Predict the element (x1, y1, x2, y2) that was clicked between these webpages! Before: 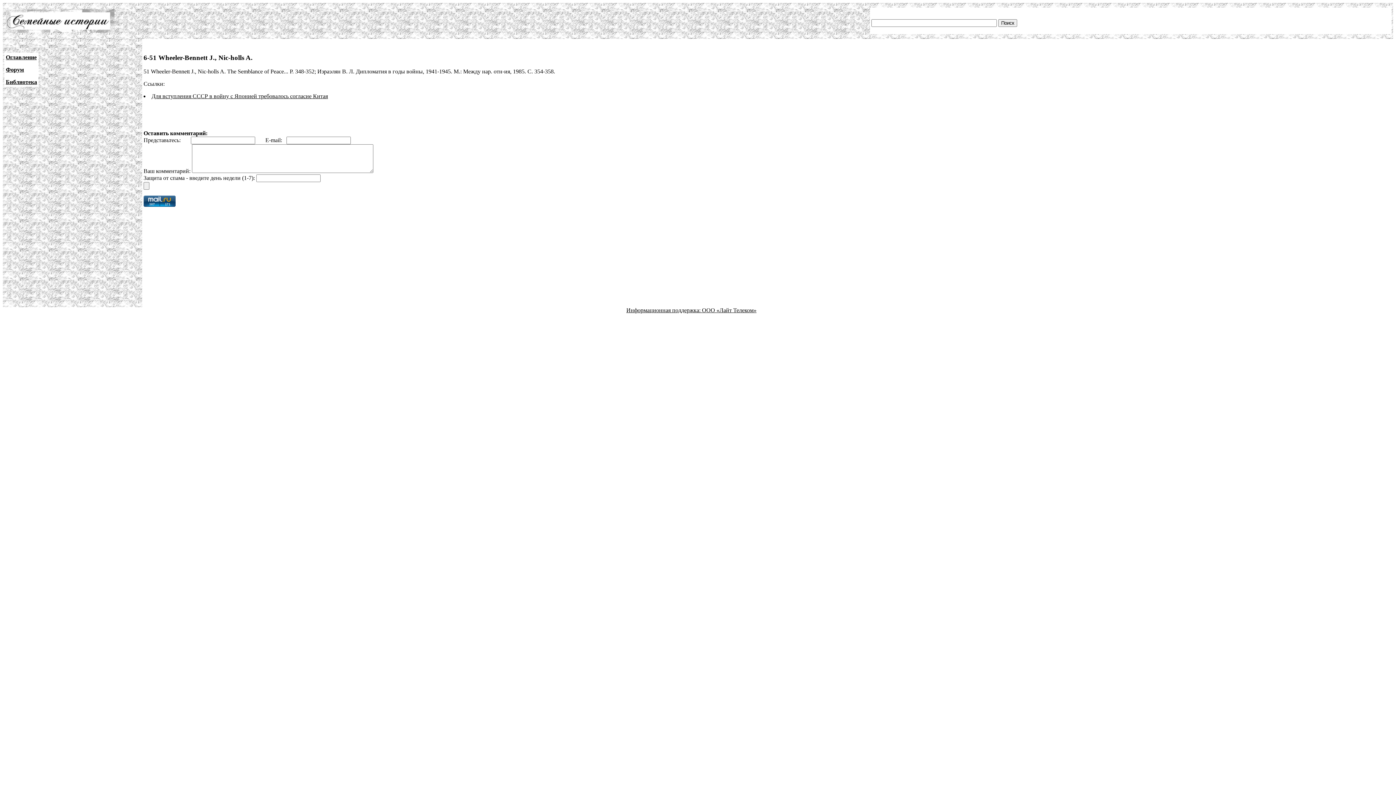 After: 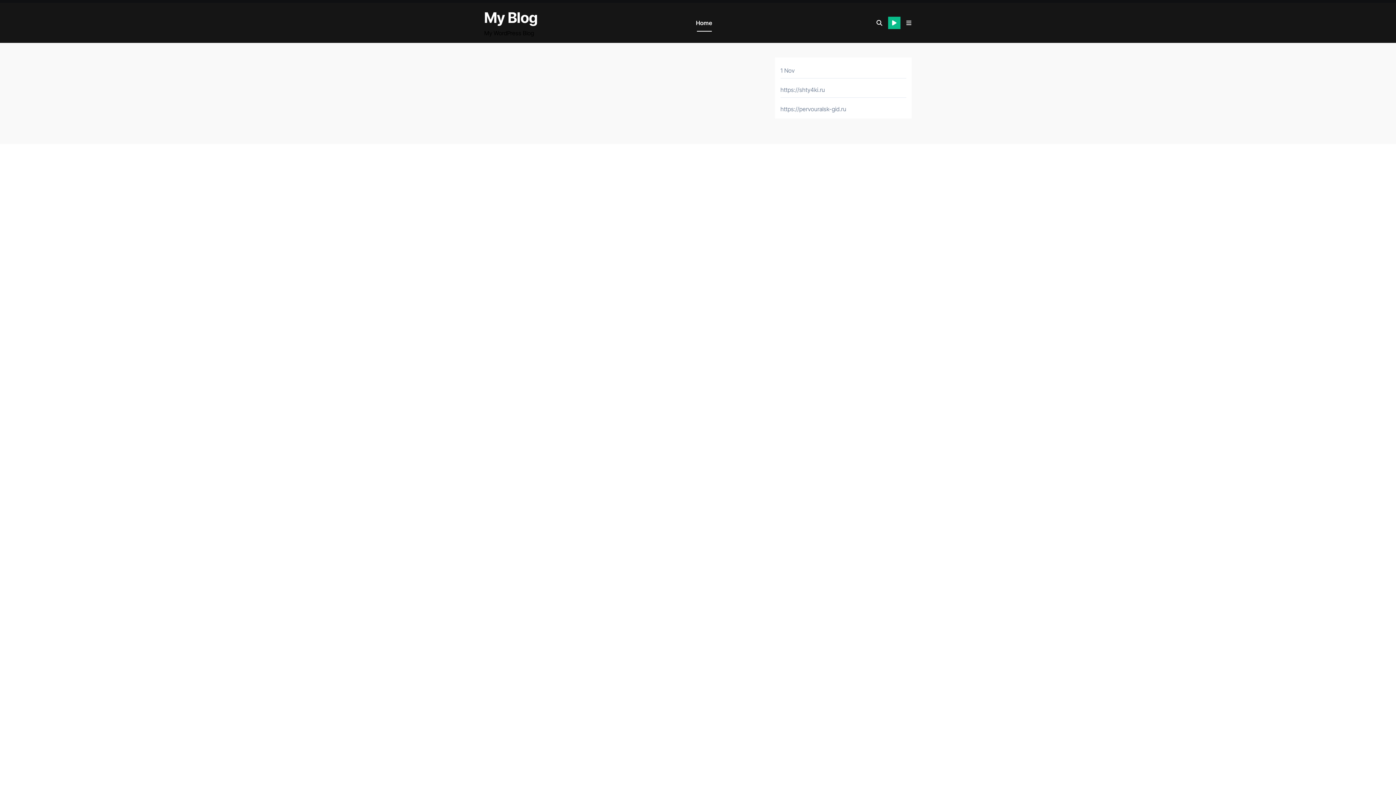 Action: label: Информационная поддержка:  bbox: (626, 307, 702, 313)